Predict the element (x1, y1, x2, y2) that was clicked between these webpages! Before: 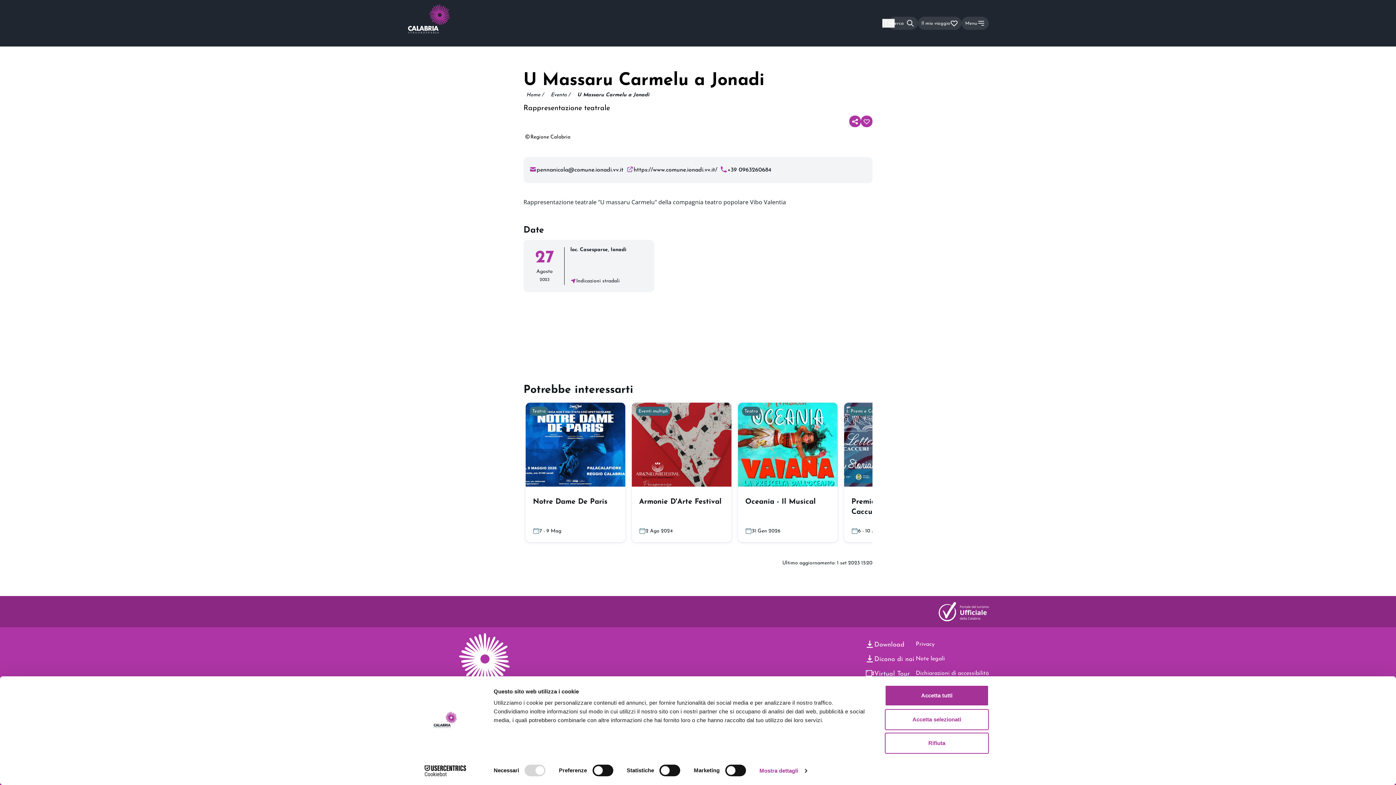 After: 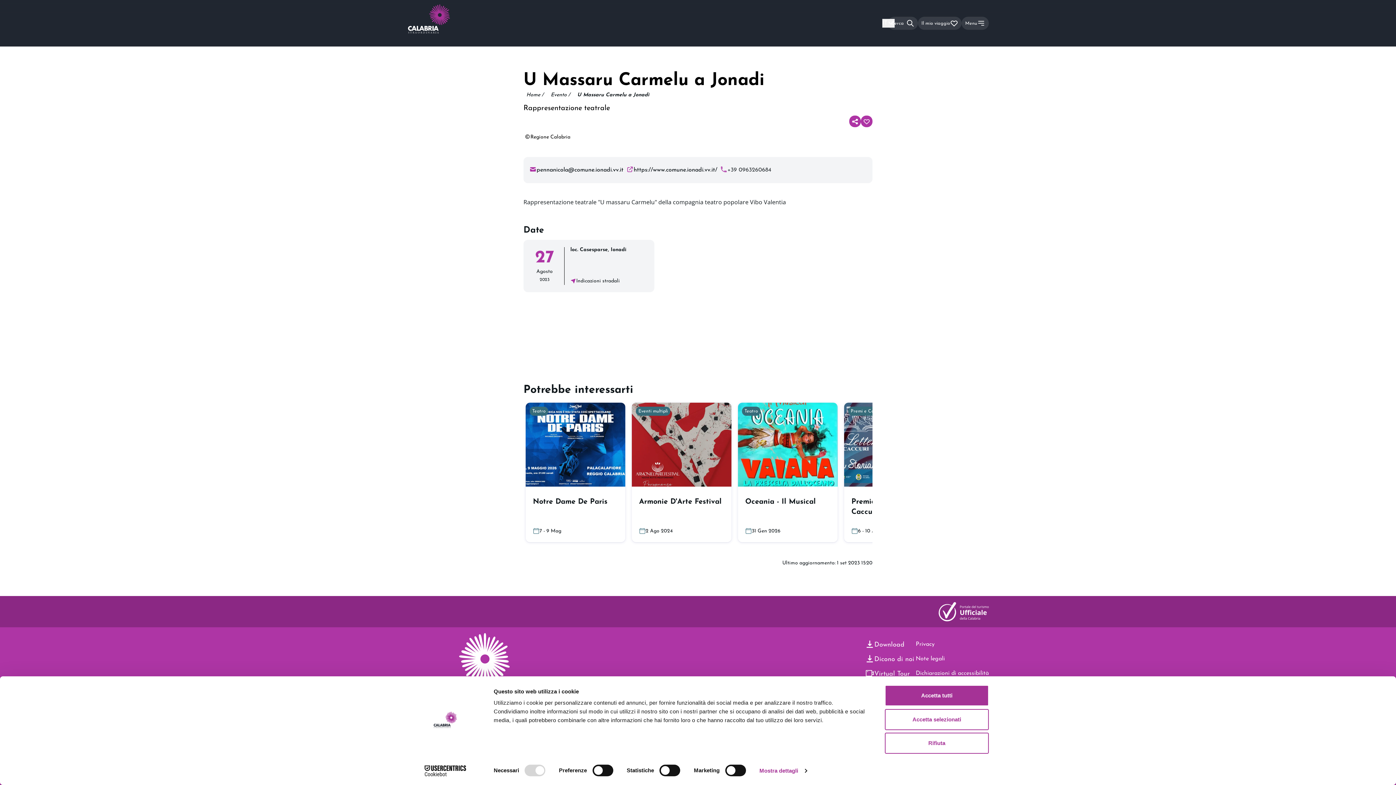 Action: bbox: (720, 165, 771, 174) label: +39 0963260684